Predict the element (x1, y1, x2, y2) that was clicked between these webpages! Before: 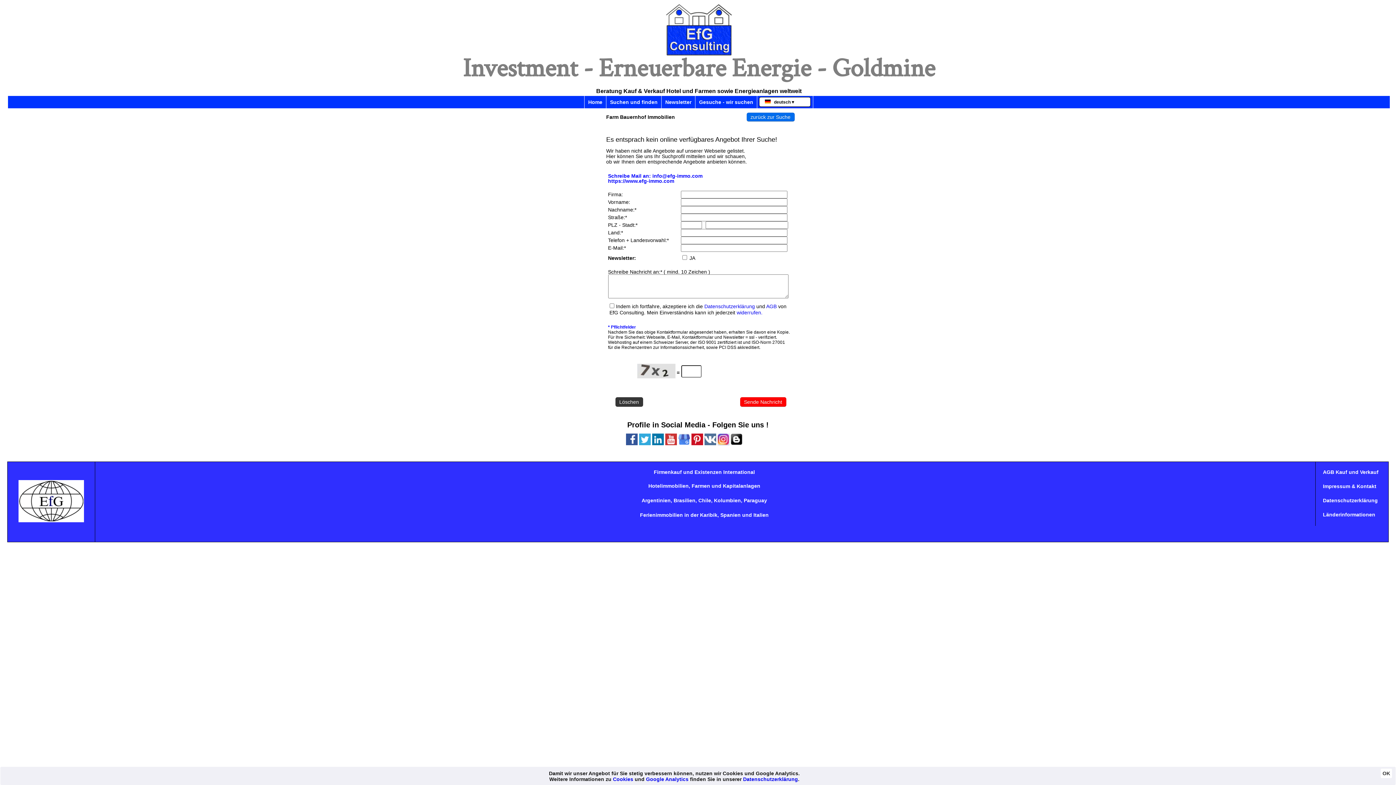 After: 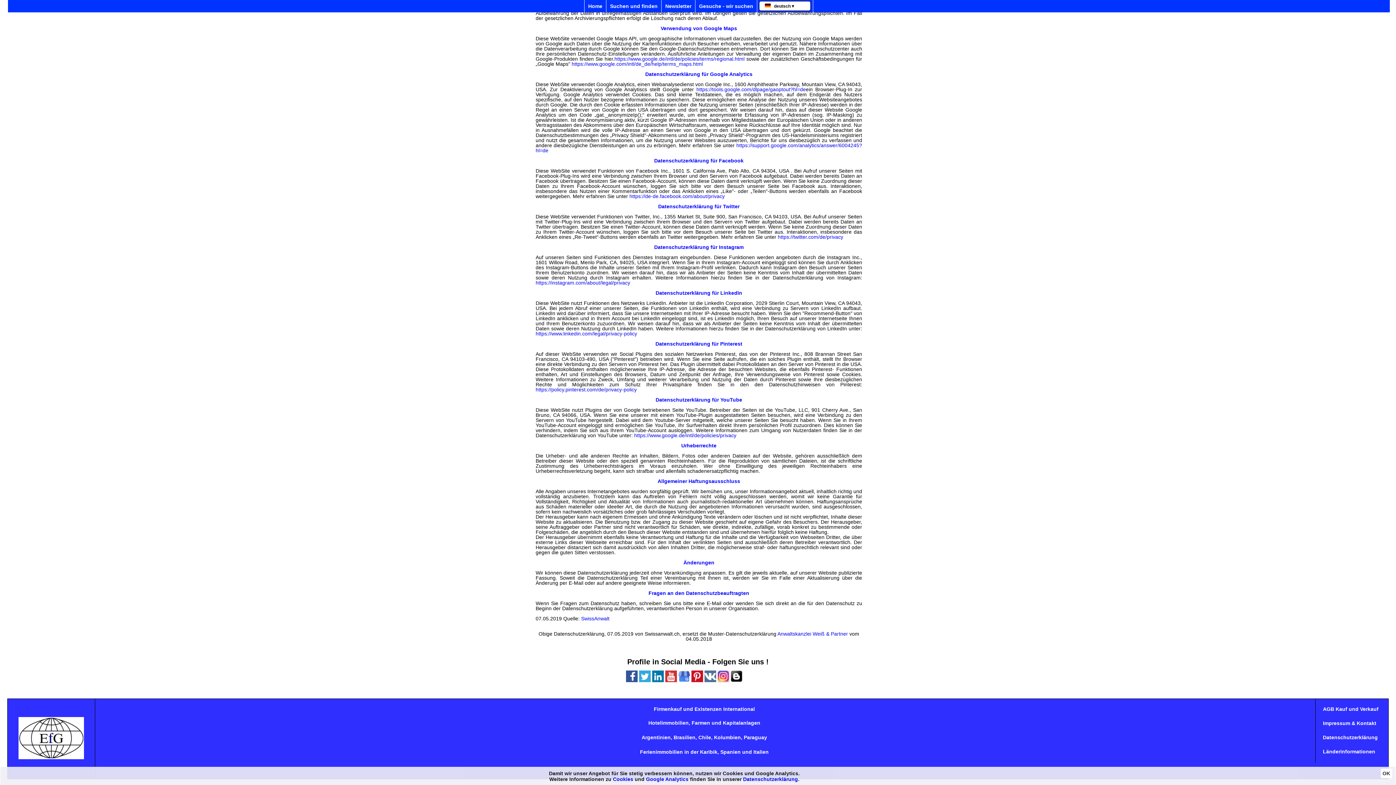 Action: label: Google Analytics bbox: (646, 776, 688, 782)